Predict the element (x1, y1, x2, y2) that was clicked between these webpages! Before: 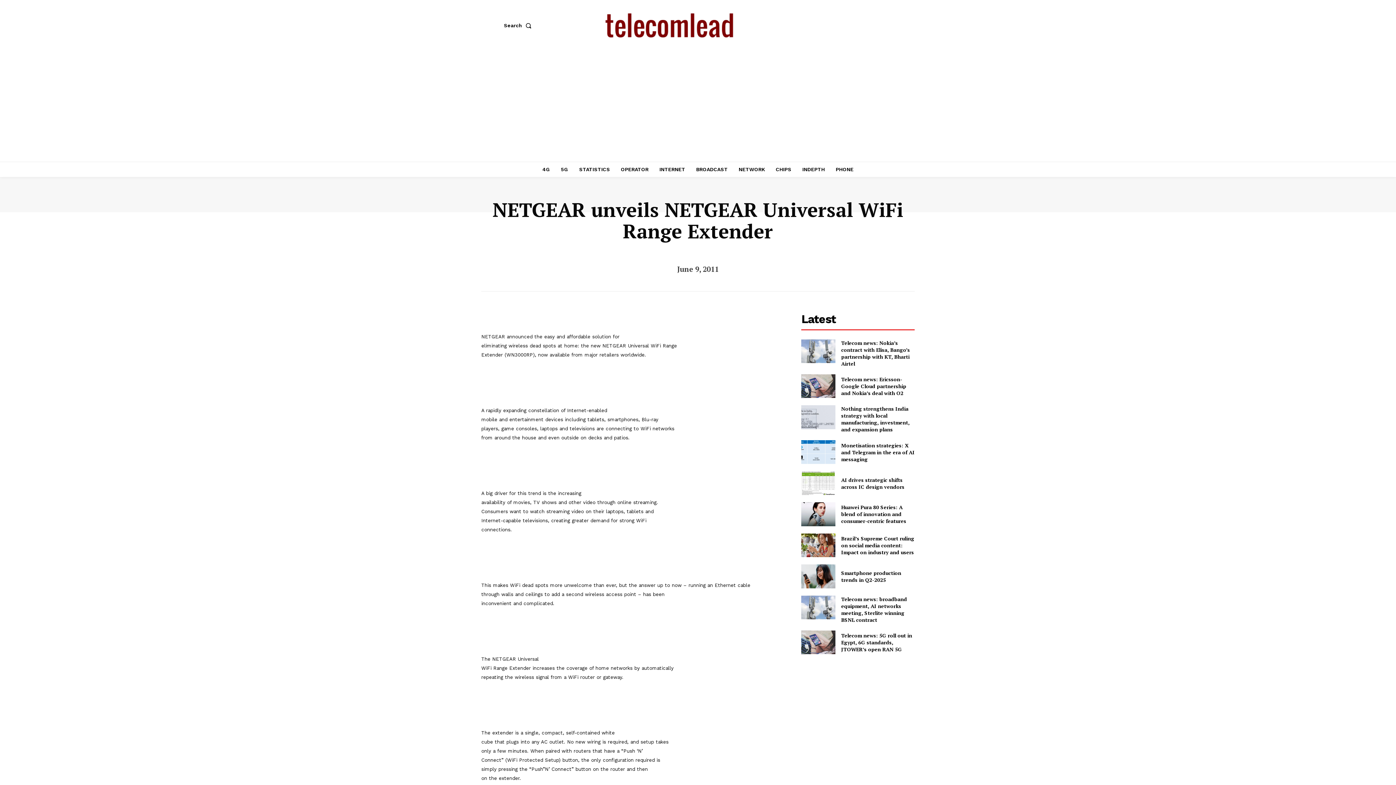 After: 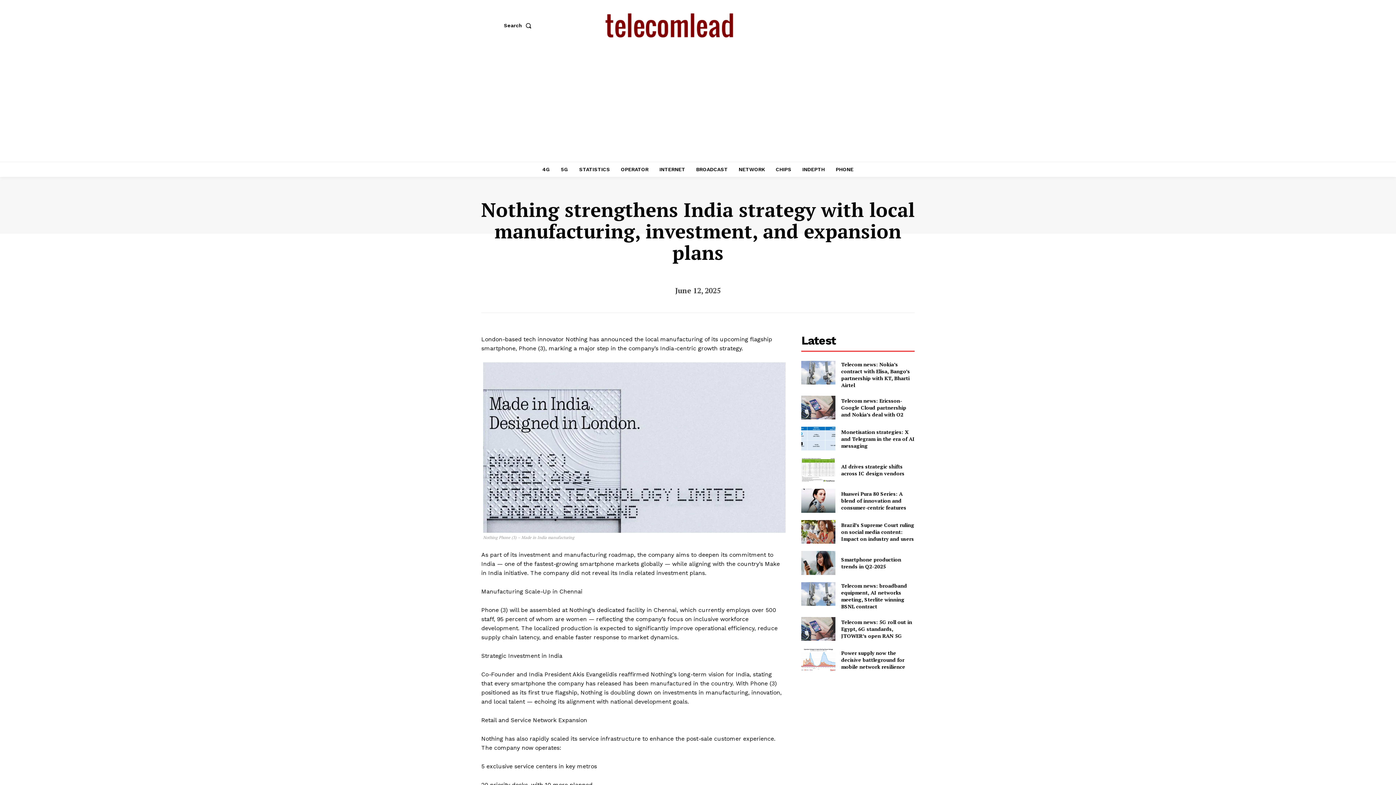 Action: bbox: (801, 405, 835, 429)